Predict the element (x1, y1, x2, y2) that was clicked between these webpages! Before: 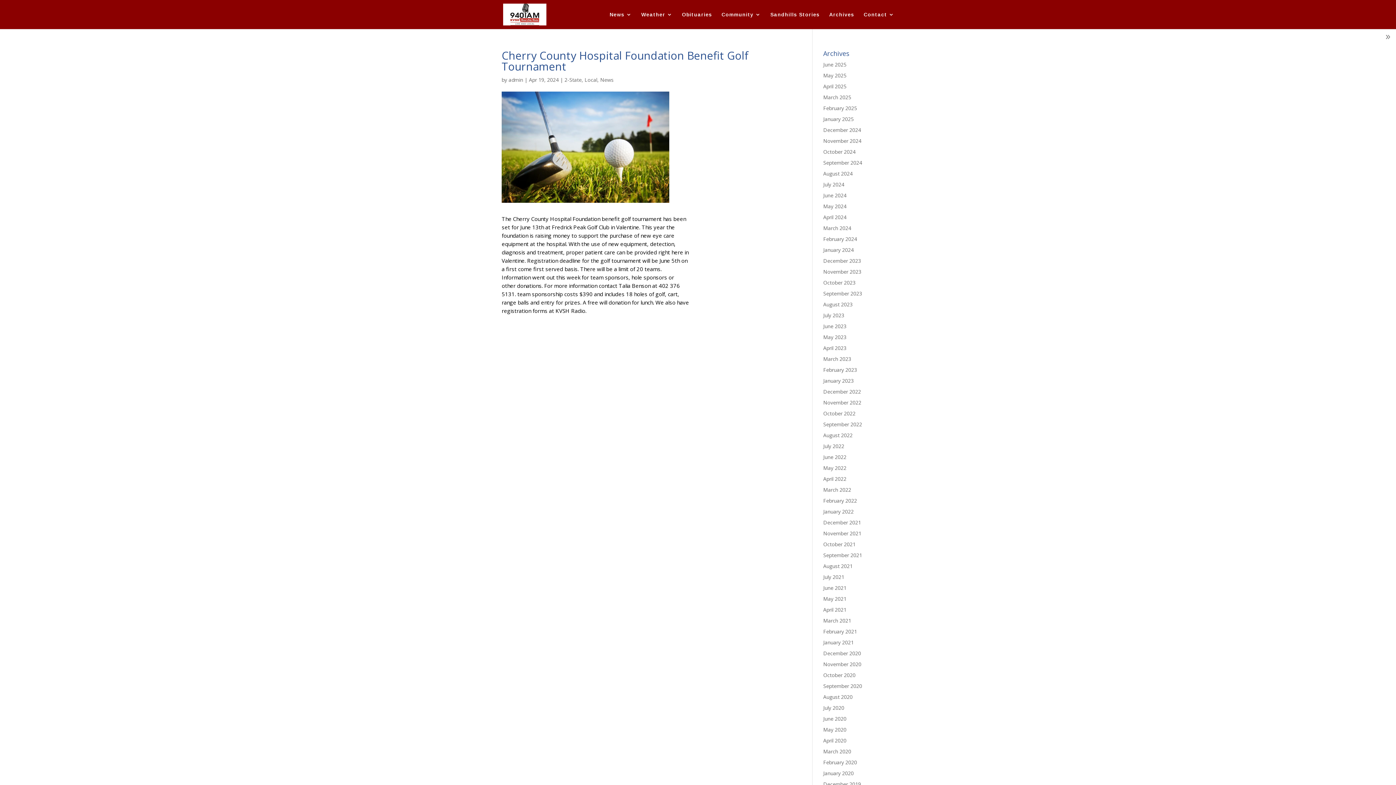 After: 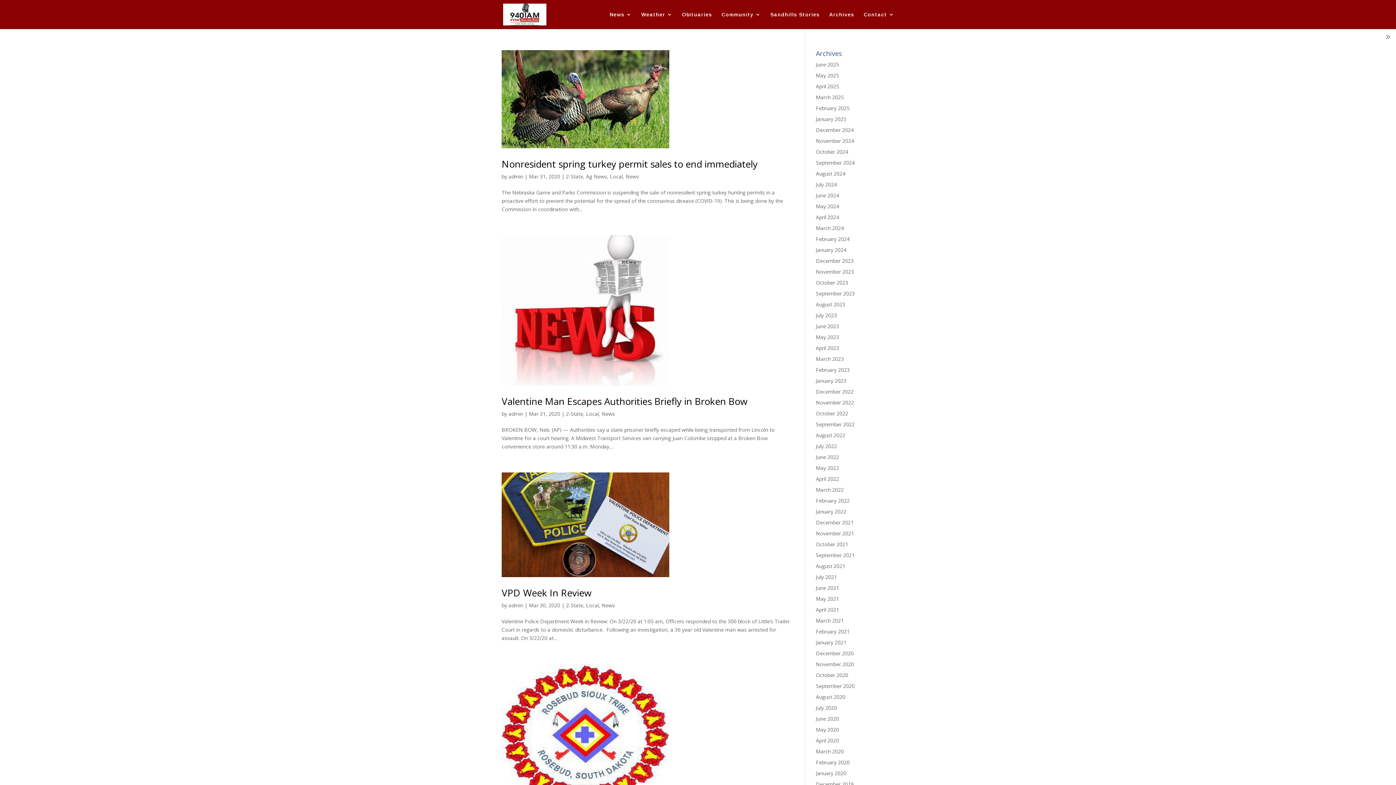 Action: bbox: (823, 748, 851, 755) label: March 2020